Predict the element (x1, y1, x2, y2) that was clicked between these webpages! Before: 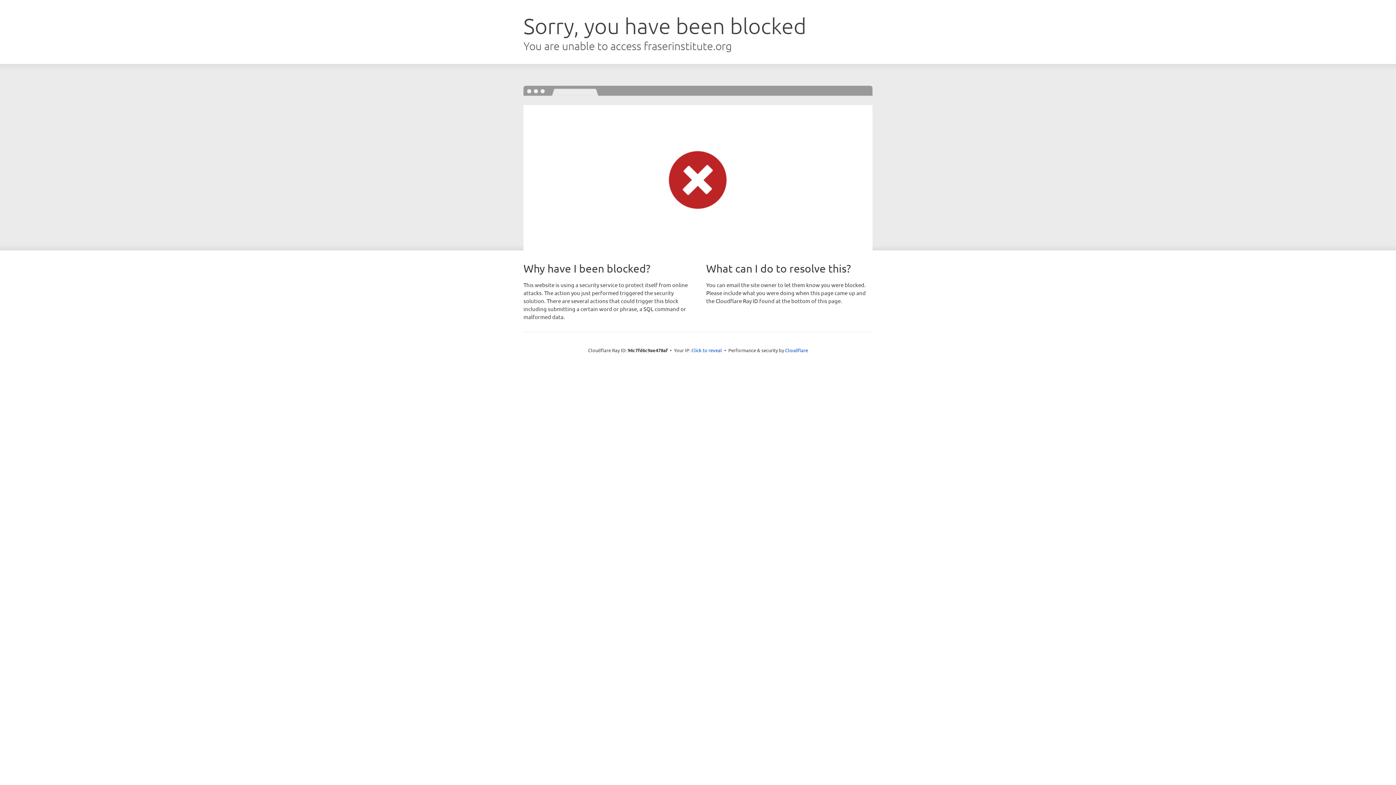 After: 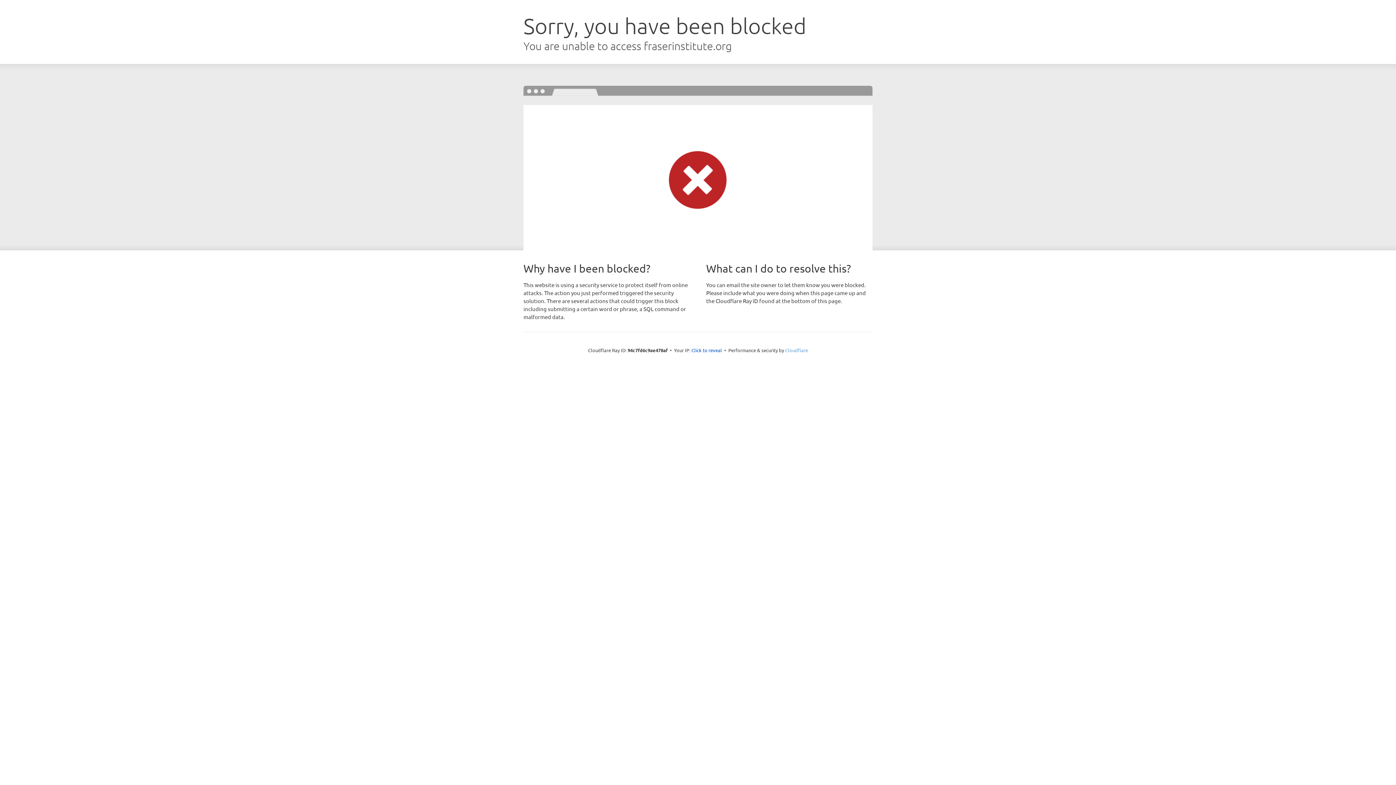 Action: label: Cloudflare bbox: (785, 347, 808, 353)